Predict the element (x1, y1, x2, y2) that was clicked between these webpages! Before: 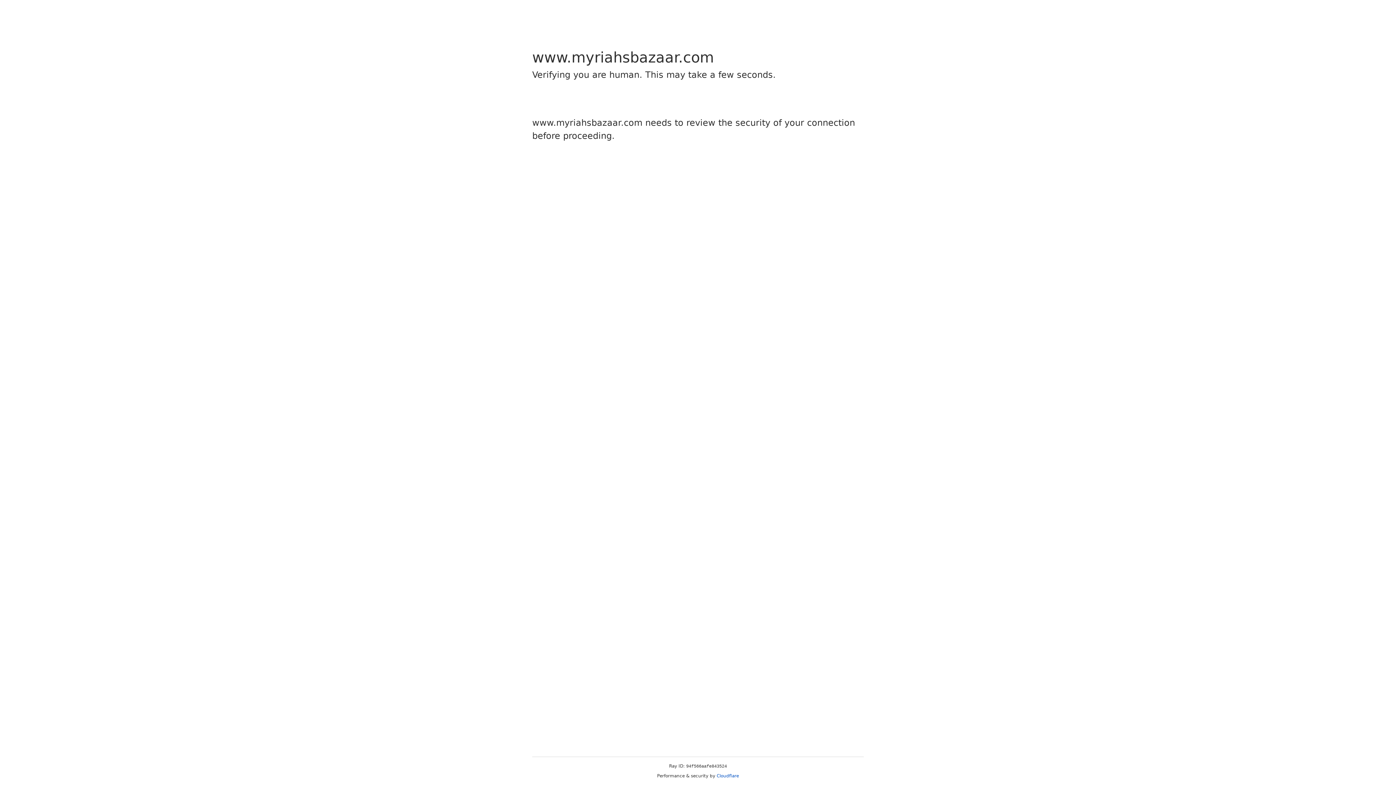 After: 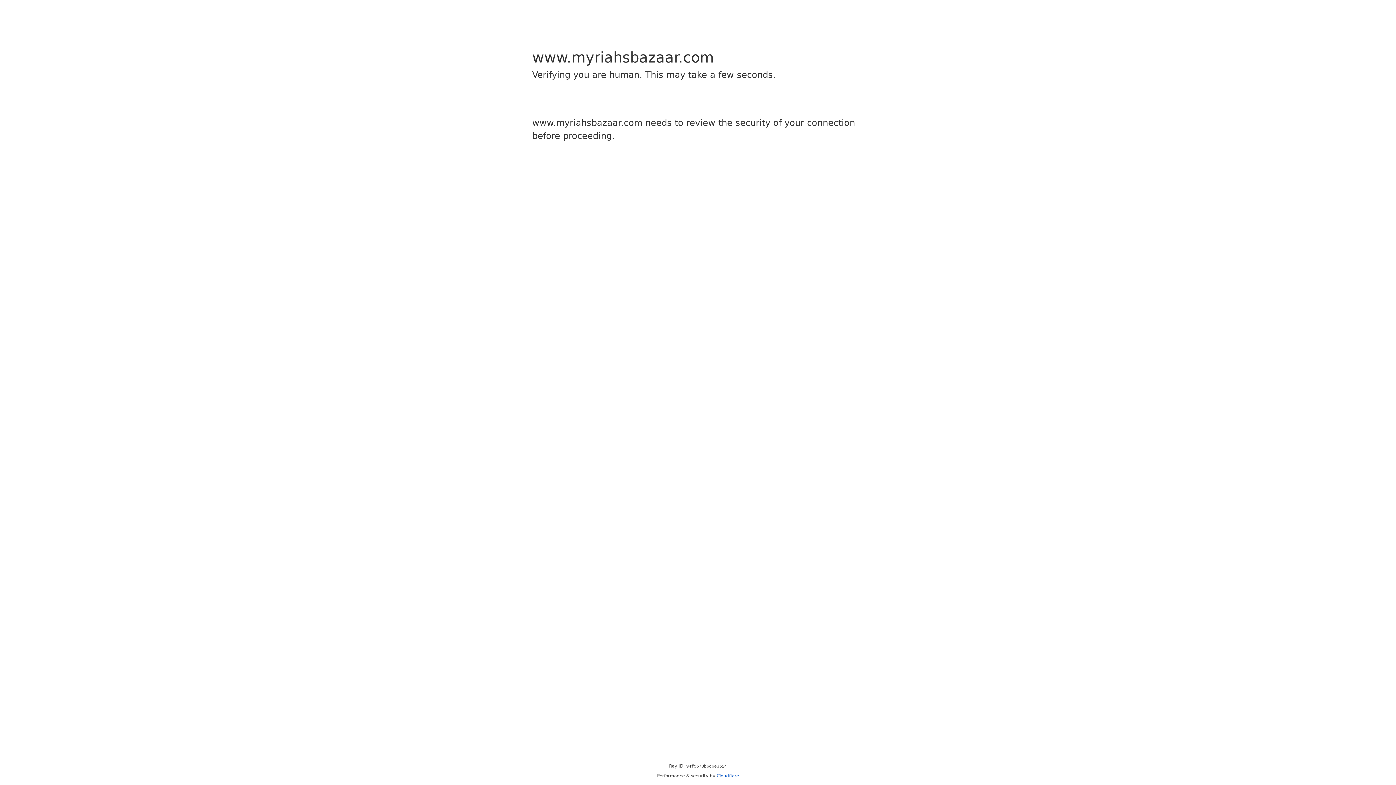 Action: label: Cloudflare bbox: (716, 773, 739, 778)